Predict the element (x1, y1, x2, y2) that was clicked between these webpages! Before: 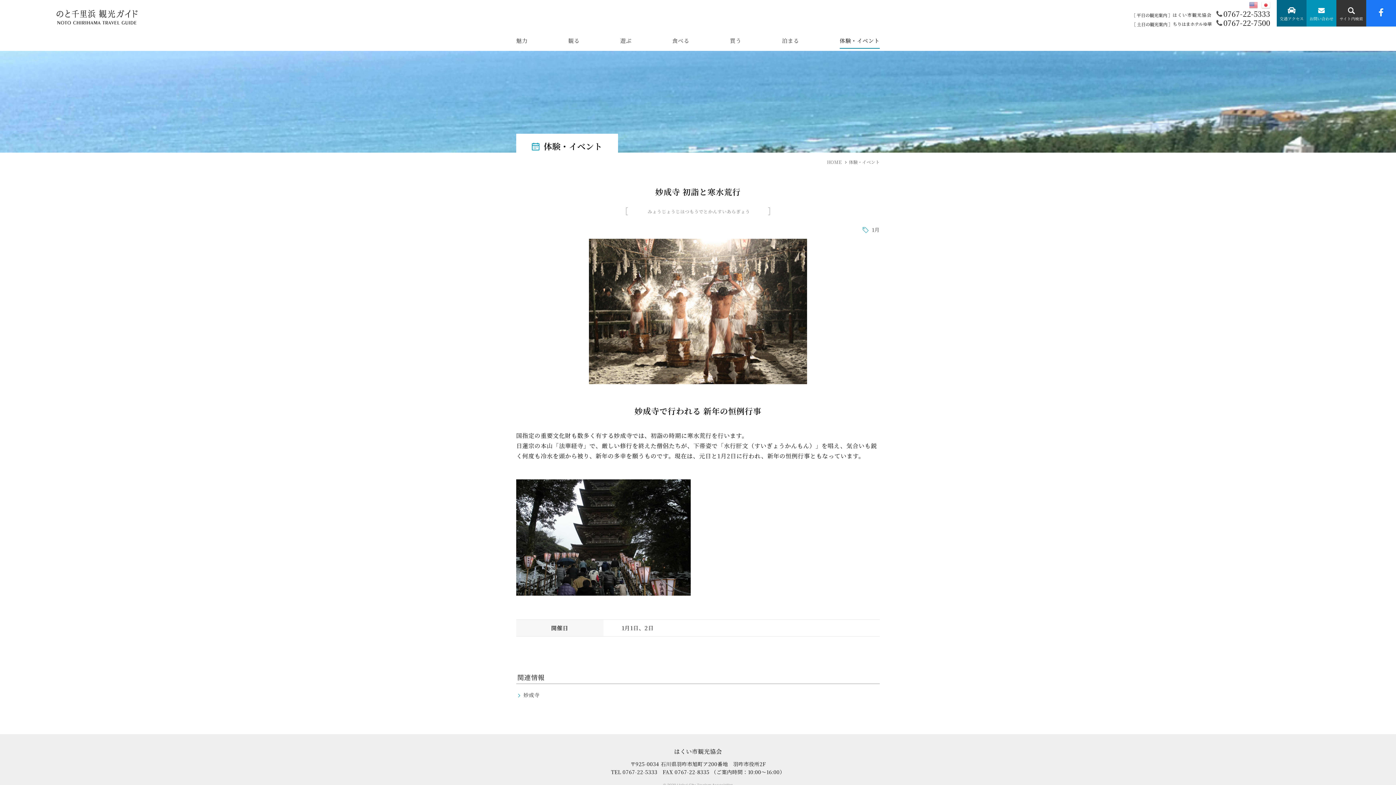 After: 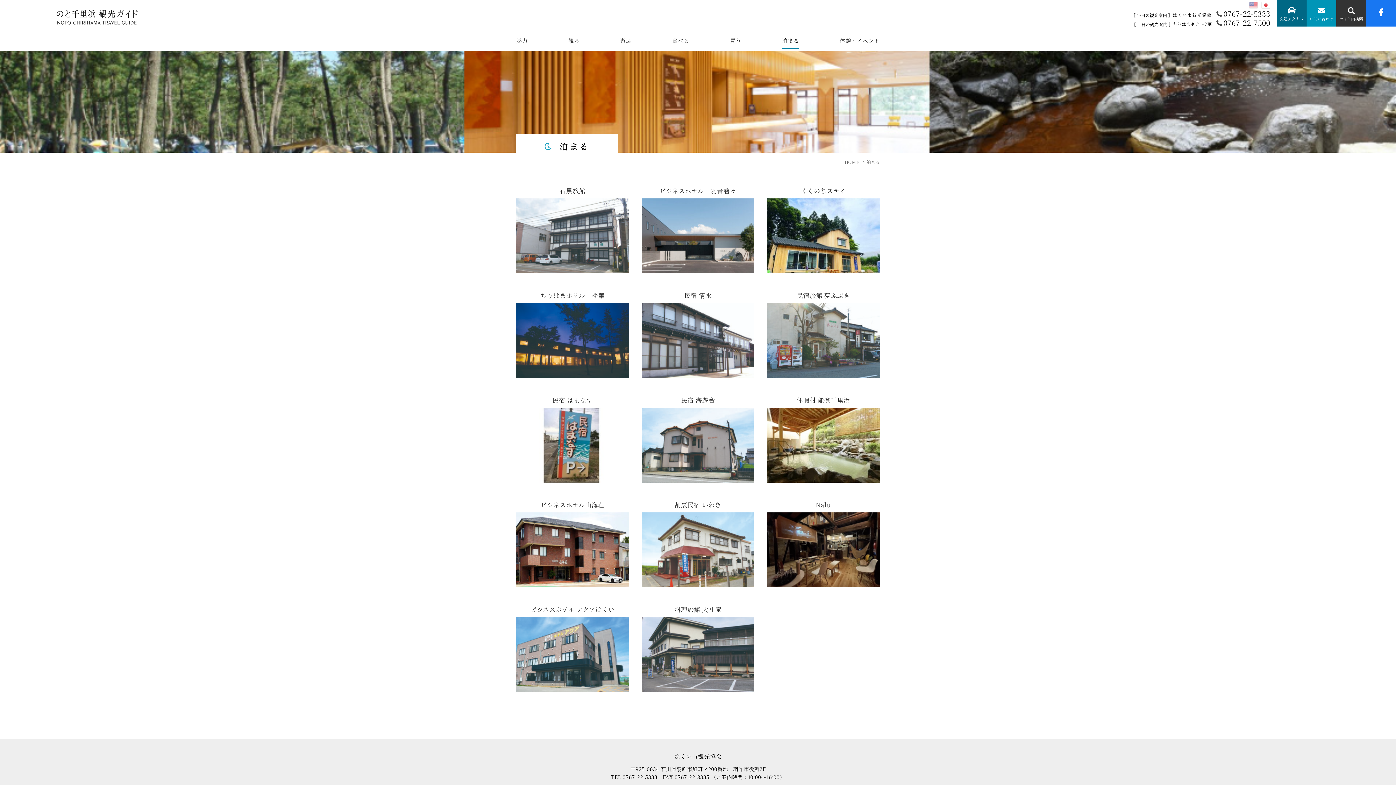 Action: label: 泊まる bbox: (782, 37, 799, 48)